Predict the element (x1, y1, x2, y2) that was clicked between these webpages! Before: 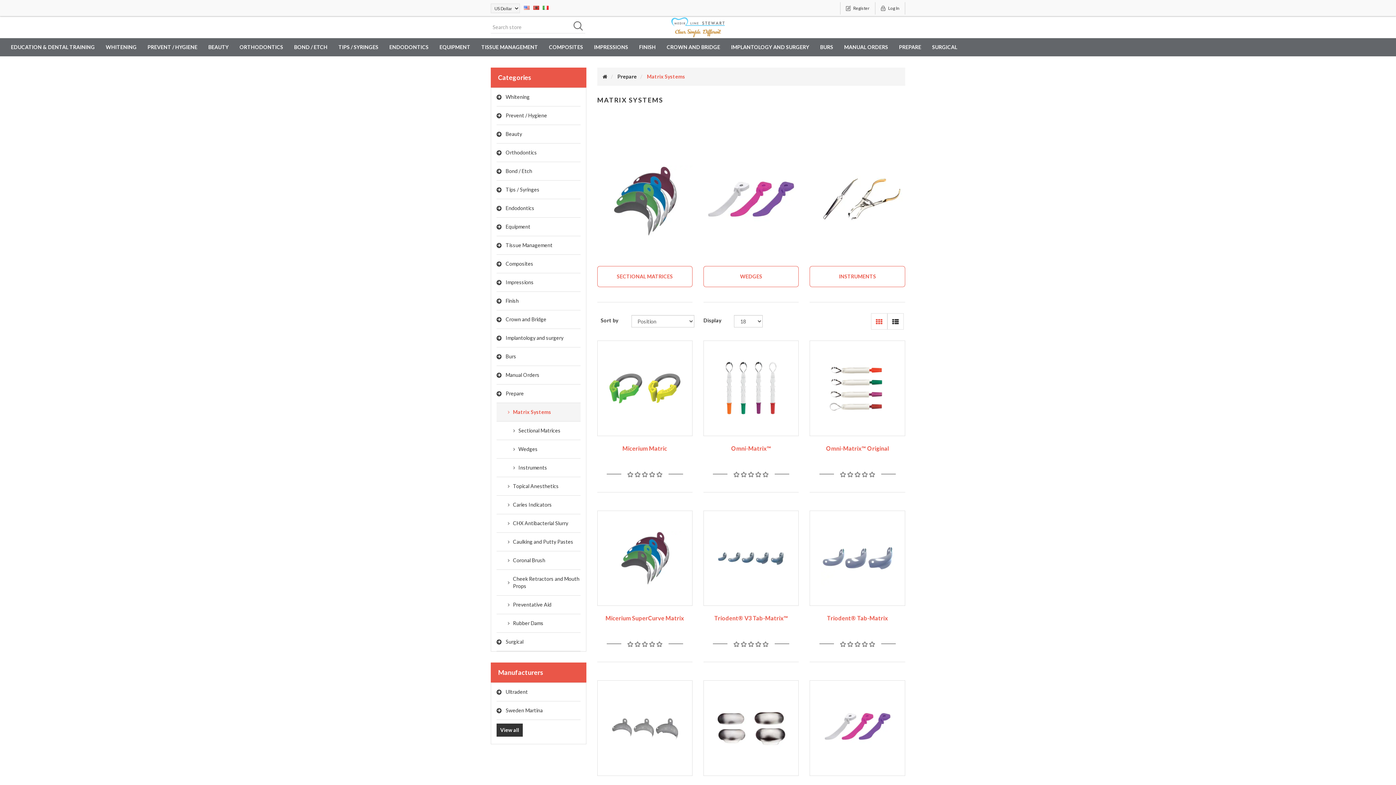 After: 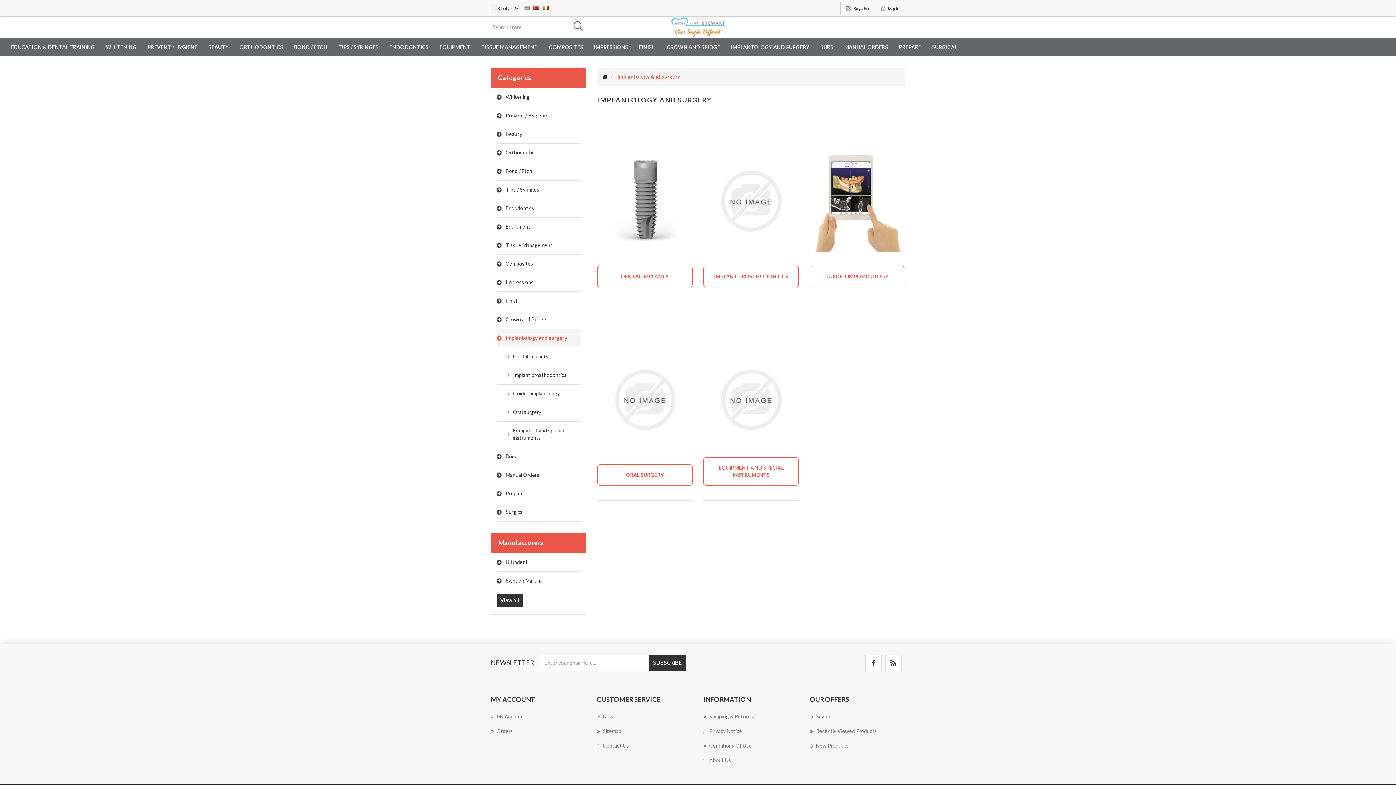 Action: label: IMPLANTOLOGY AND SURGERY bbox: (725, 38, 814, 56)